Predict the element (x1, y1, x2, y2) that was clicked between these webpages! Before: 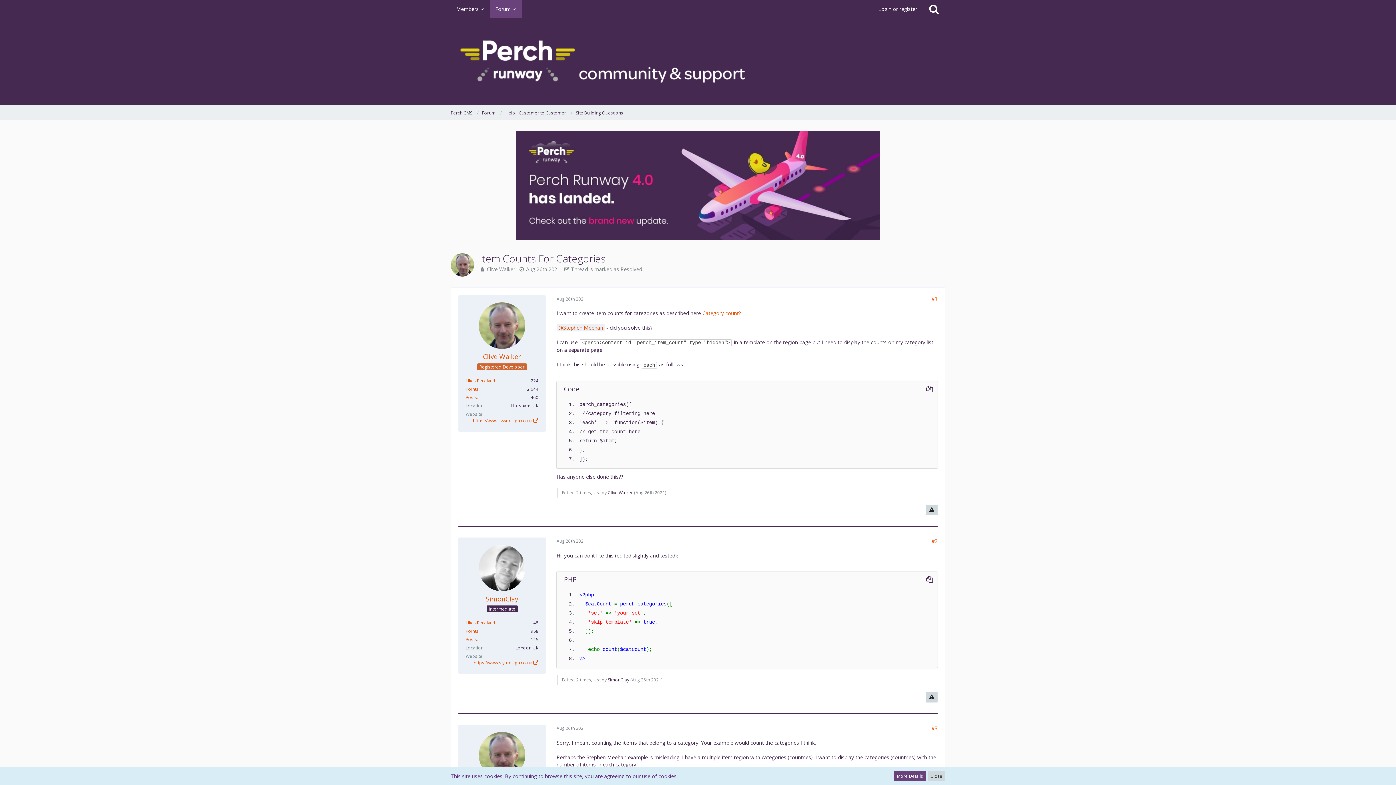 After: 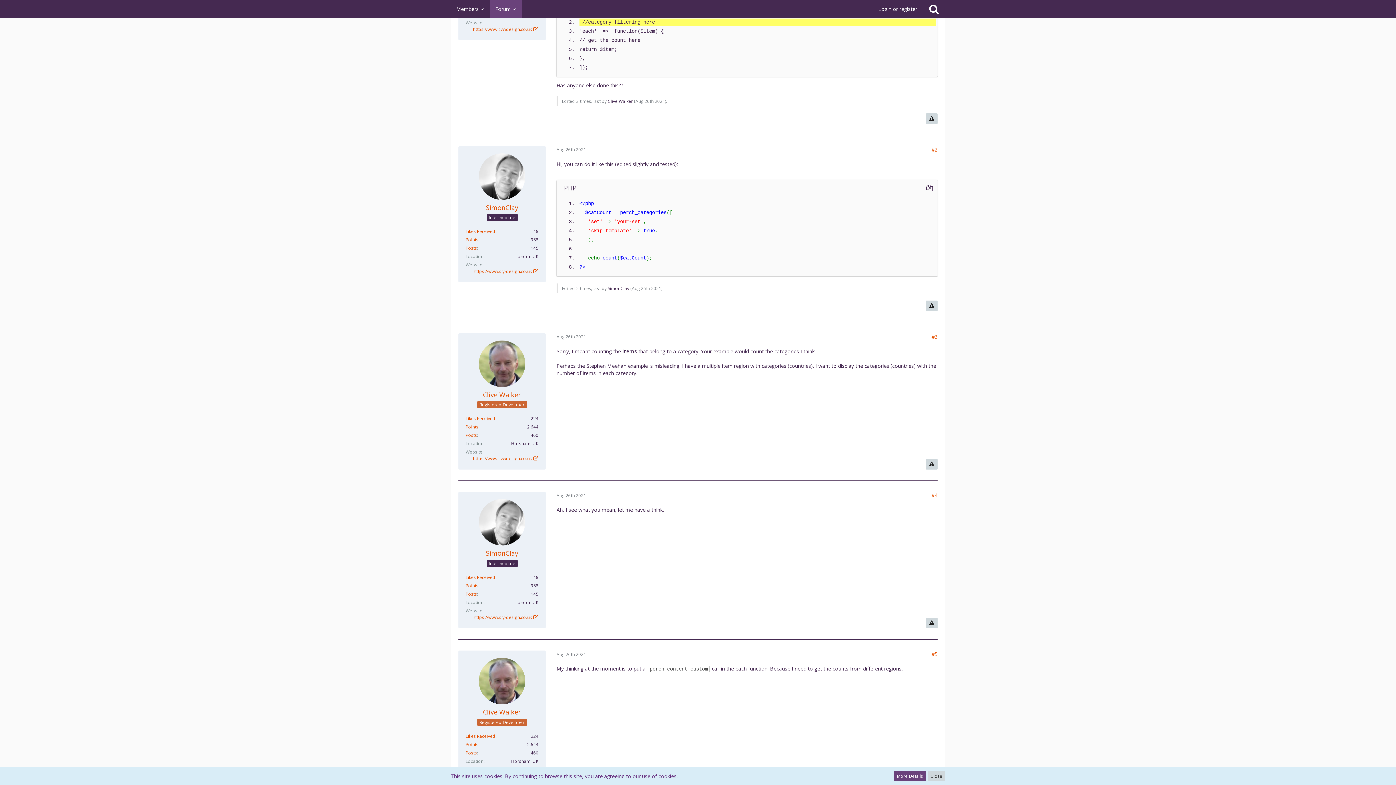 Action: bbox: (560, 410, 577, 417)